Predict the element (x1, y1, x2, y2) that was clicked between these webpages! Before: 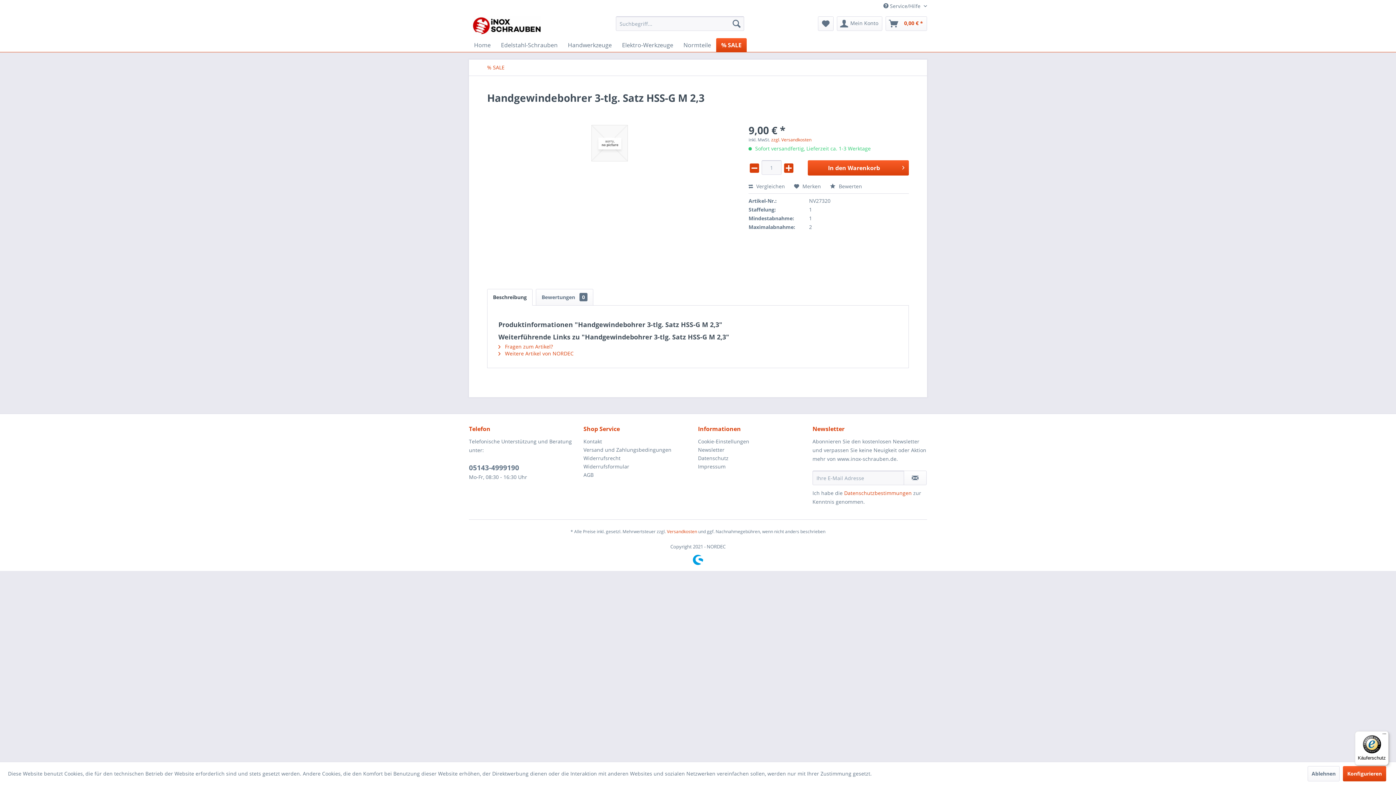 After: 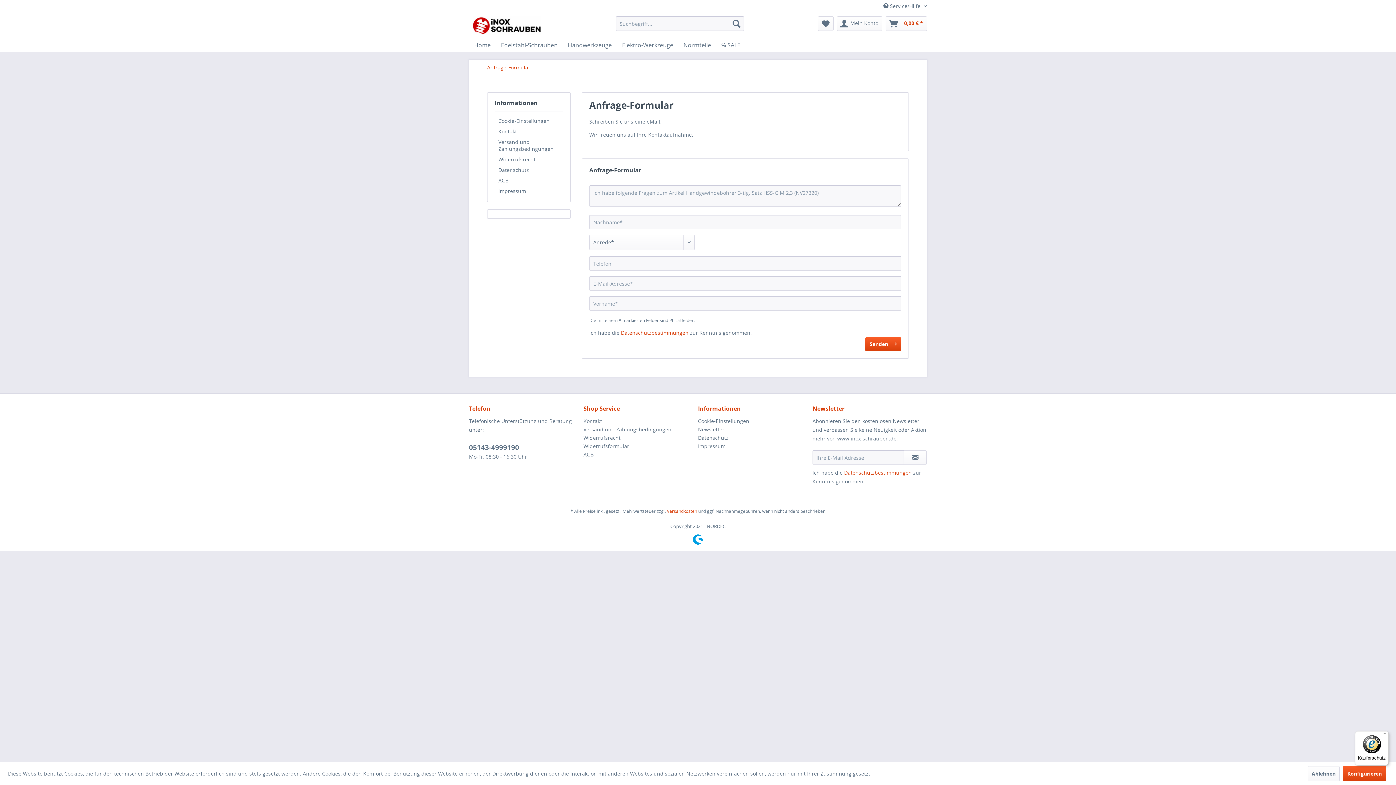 Action: label:  Fragen zum Artikel? bbox: (498, 343, 553, 350)